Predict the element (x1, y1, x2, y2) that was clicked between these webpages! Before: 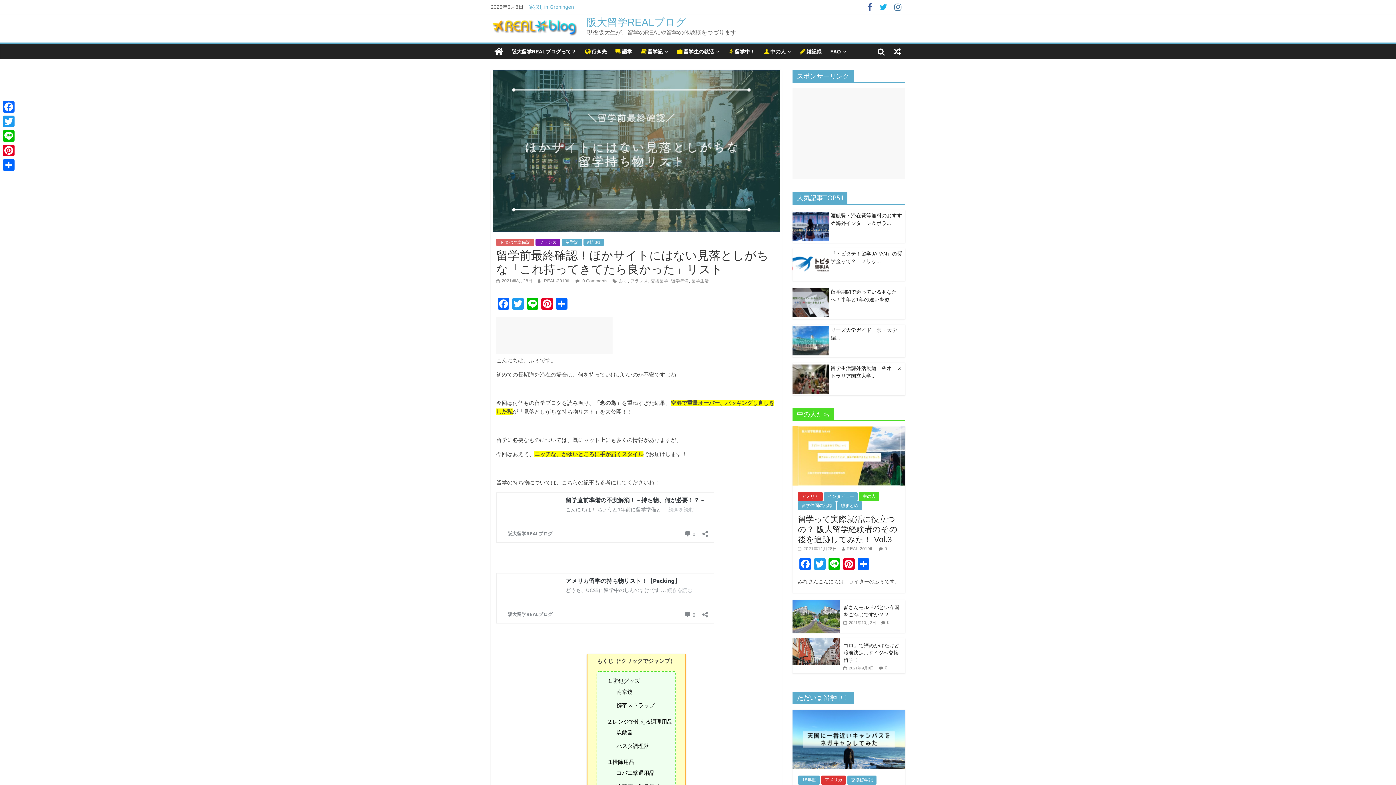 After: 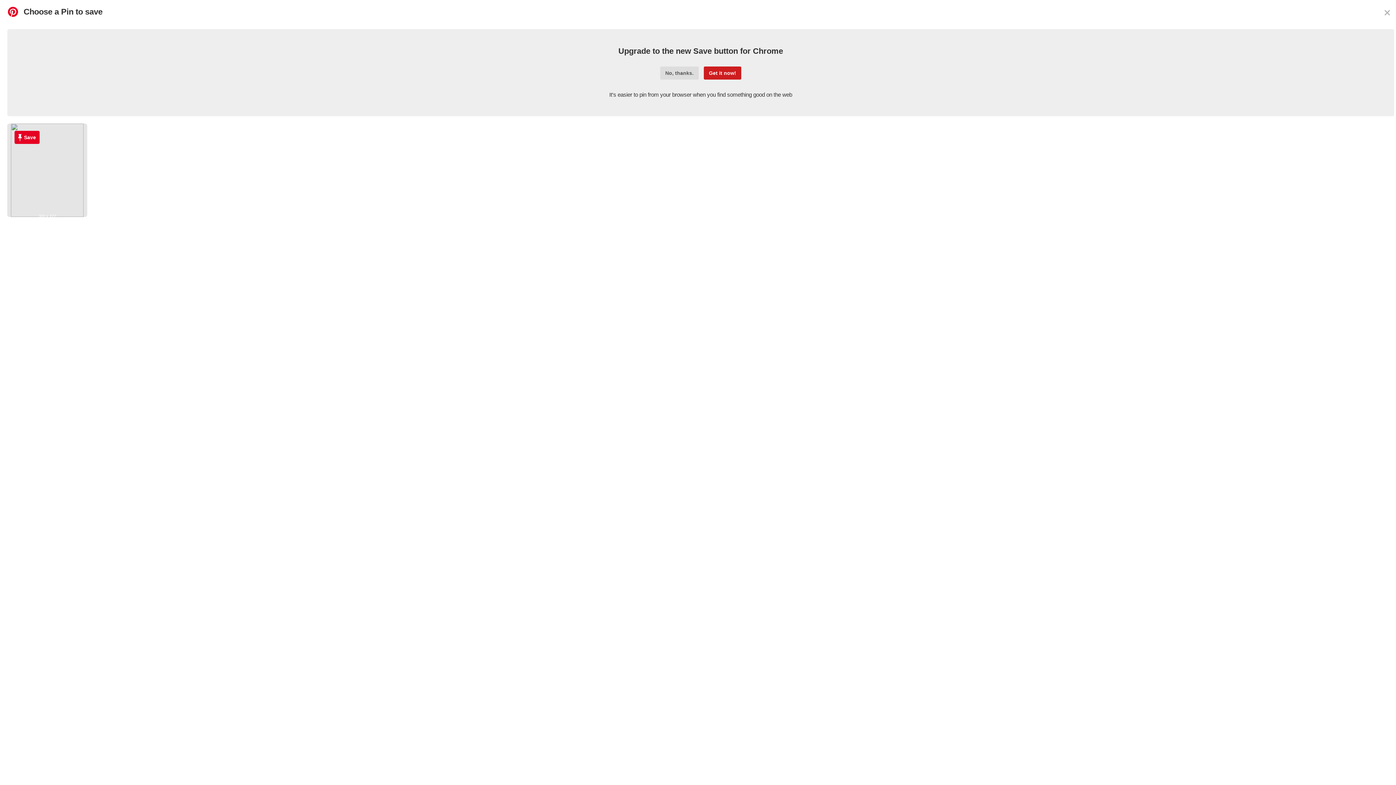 Action: label: Pinterest bbox: (1, 143, 16, 157)